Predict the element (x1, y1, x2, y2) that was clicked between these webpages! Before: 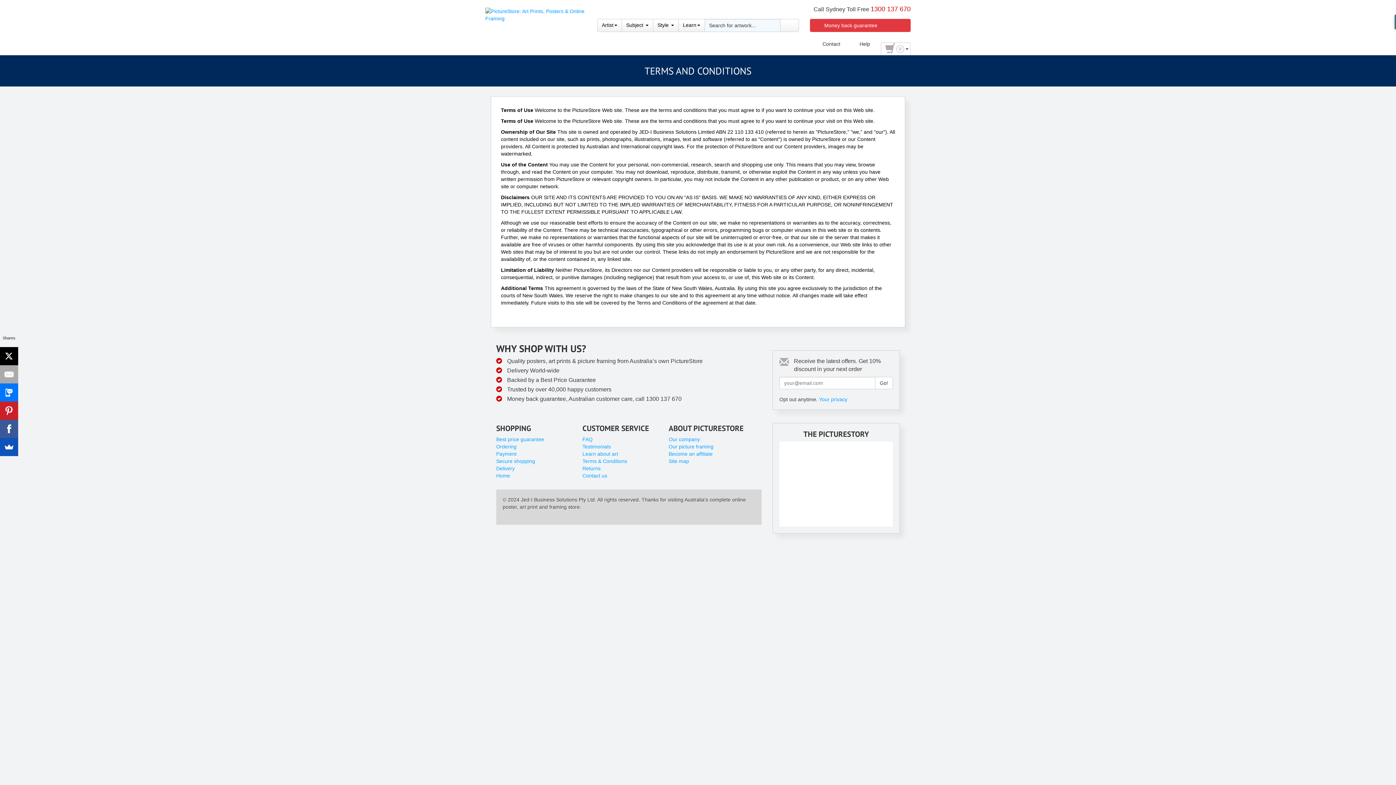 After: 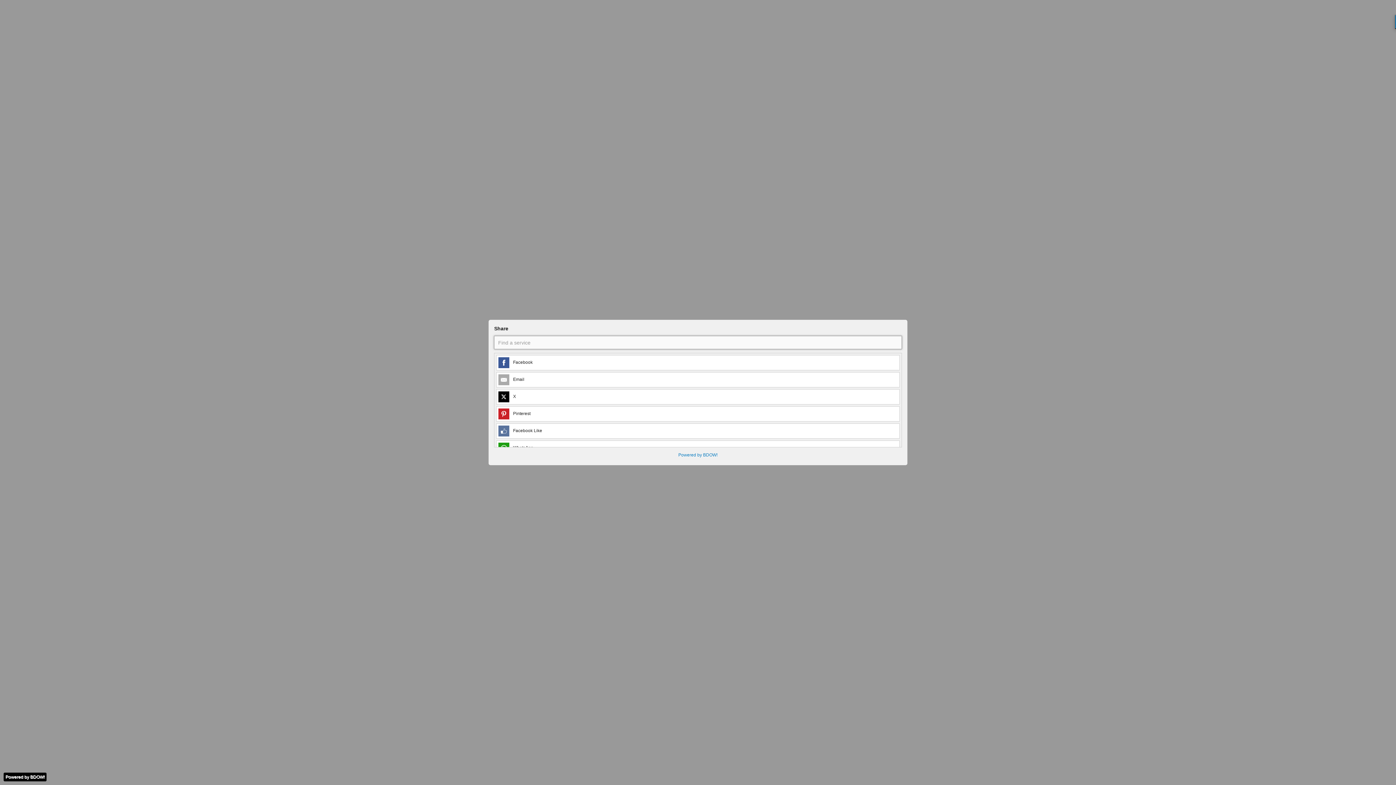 Action: bbox: (0, 438, 18, 456)